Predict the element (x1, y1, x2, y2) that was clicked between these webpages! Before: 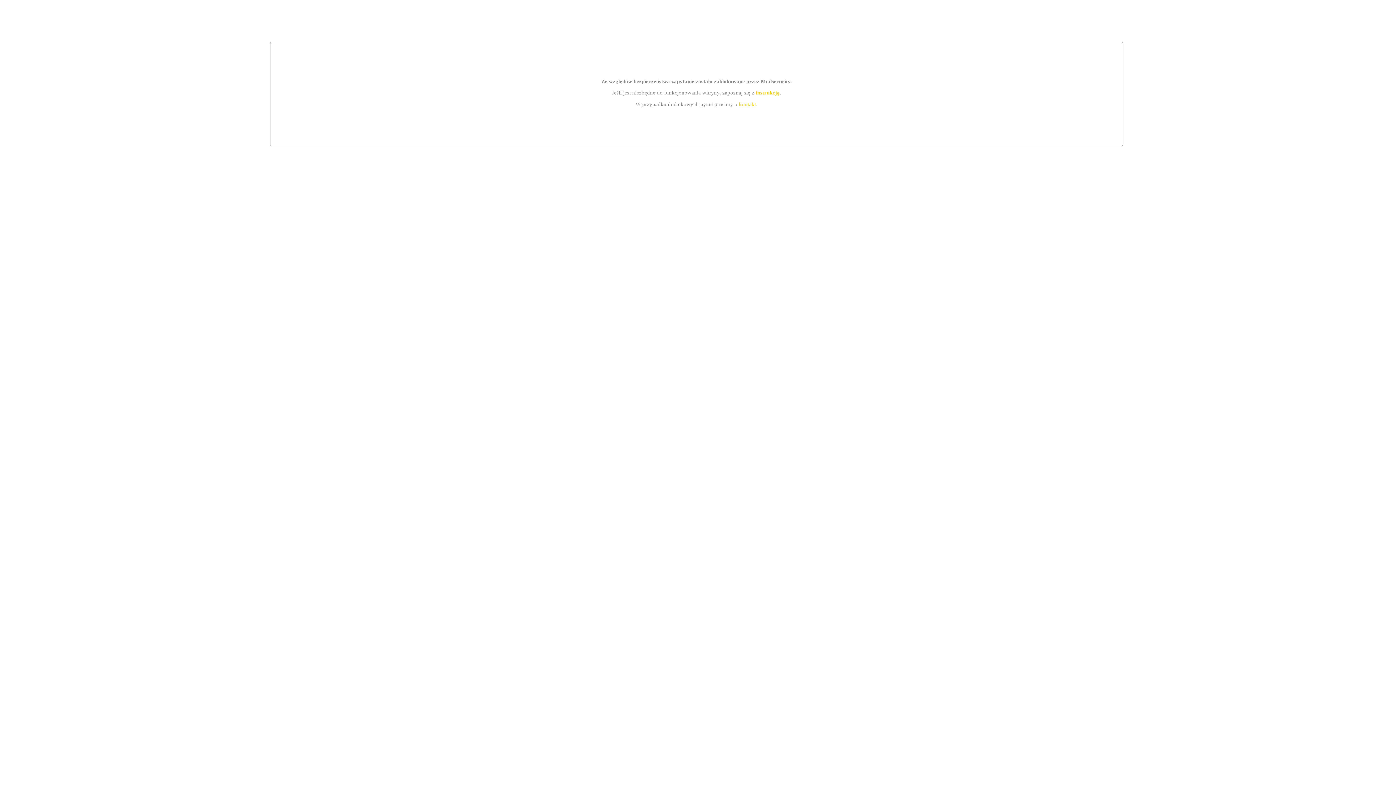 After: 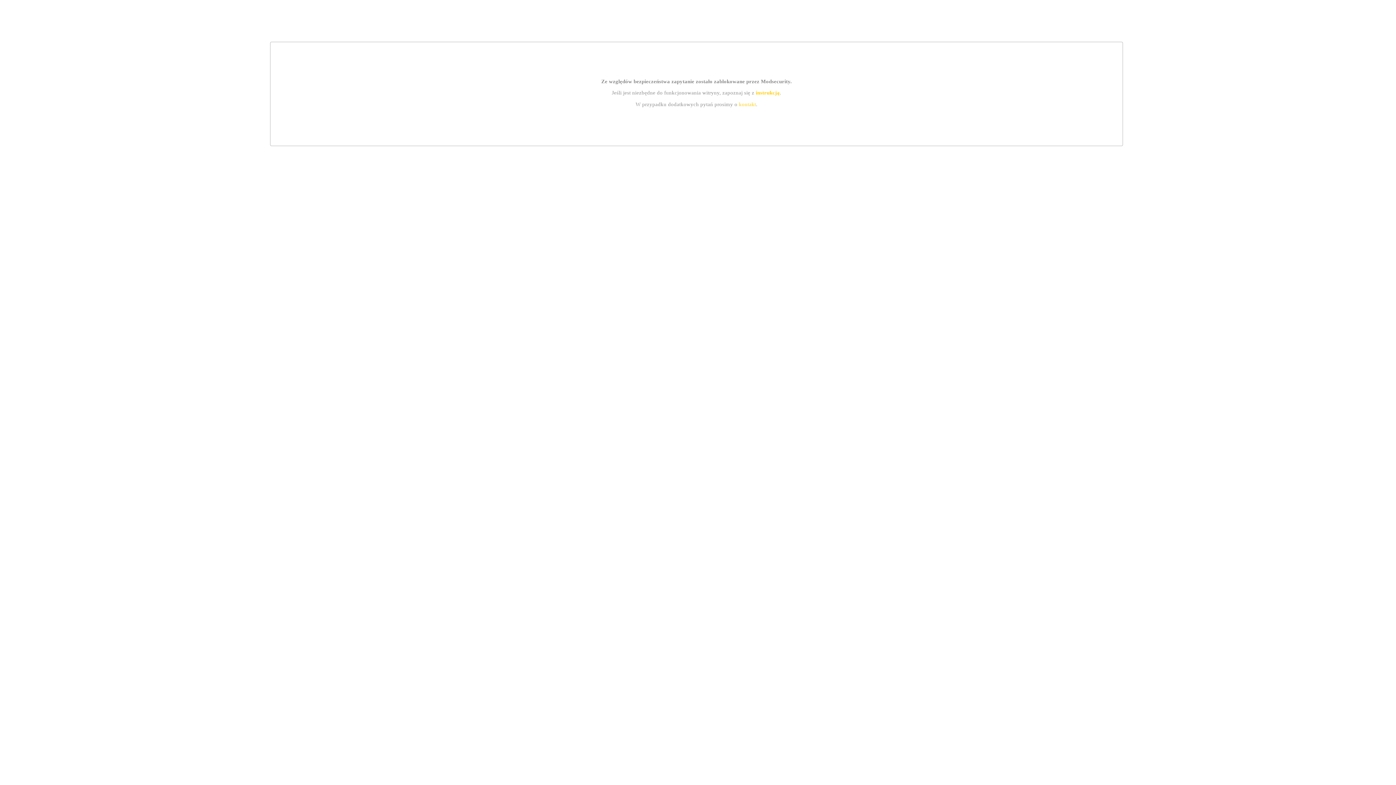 Action: label: instrukcją bbox: (755, 89, 779, 95)